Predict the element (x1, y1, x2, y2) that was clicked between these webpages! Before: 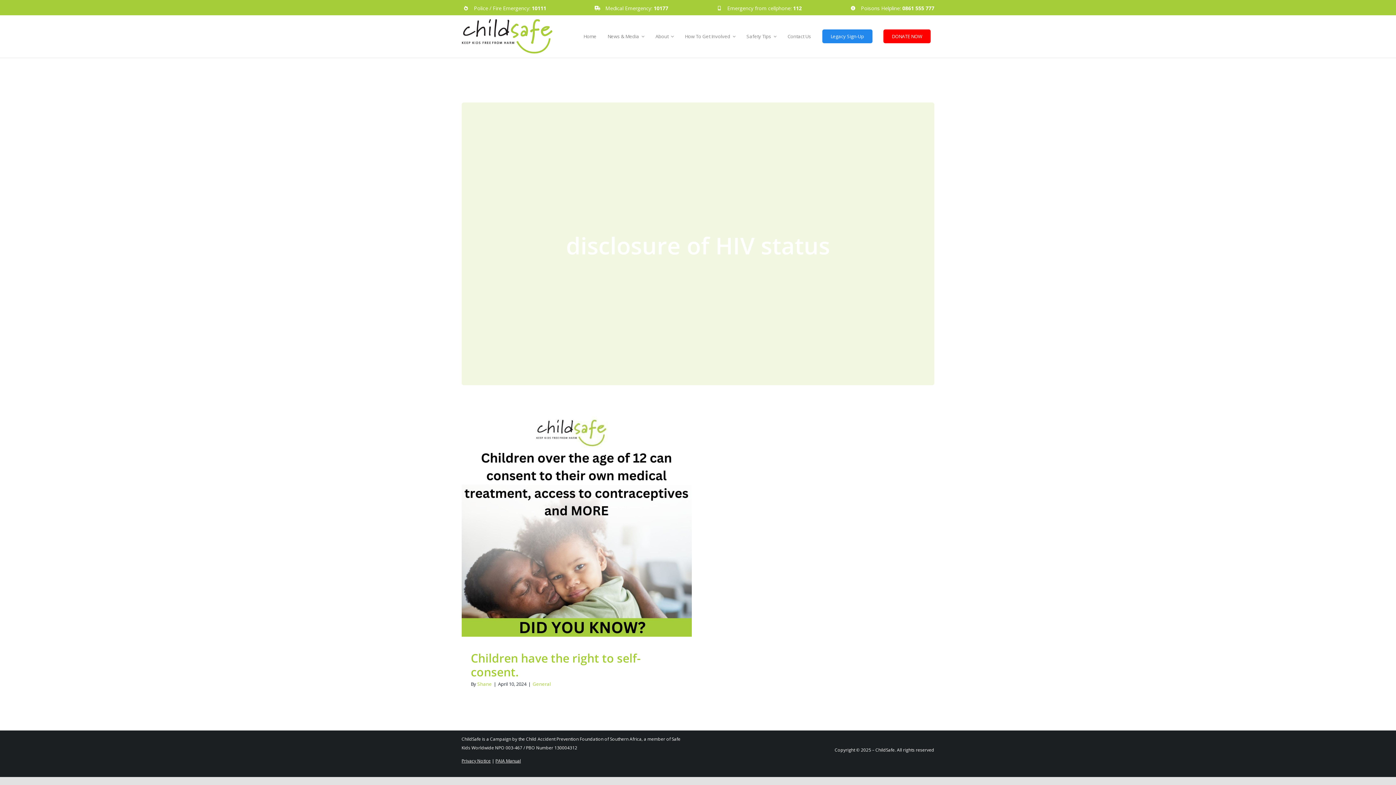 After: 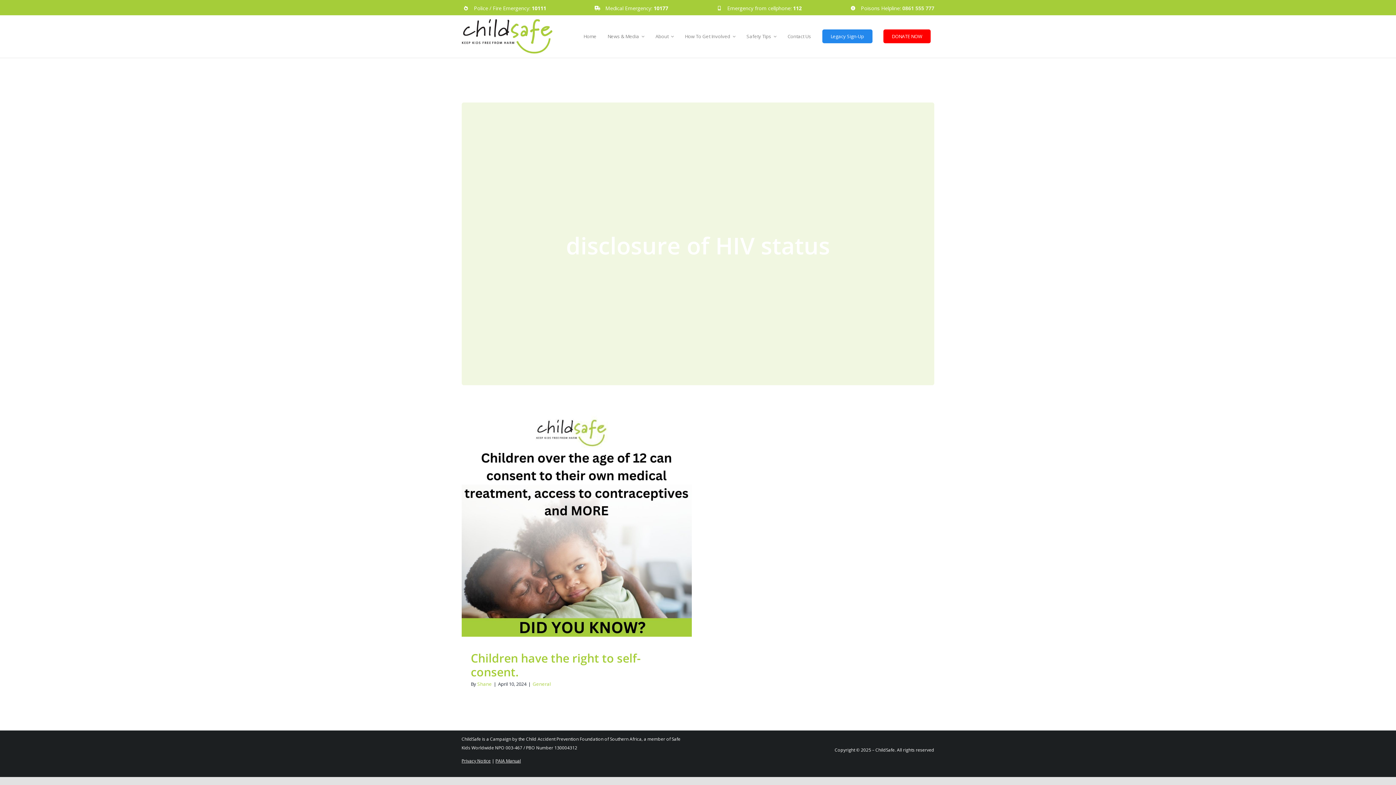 Action: label: 0861 555 777 bbox: (902, 4, 934, 11)